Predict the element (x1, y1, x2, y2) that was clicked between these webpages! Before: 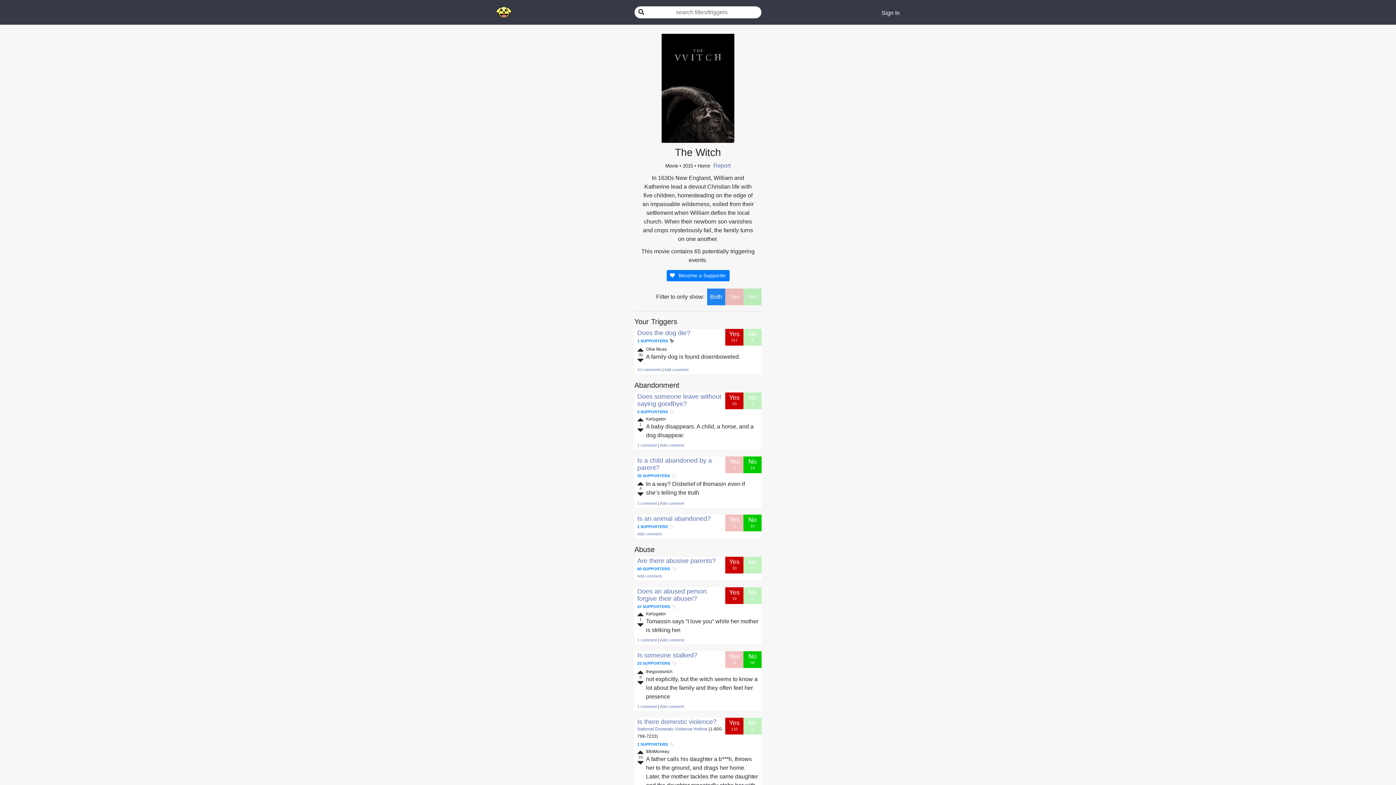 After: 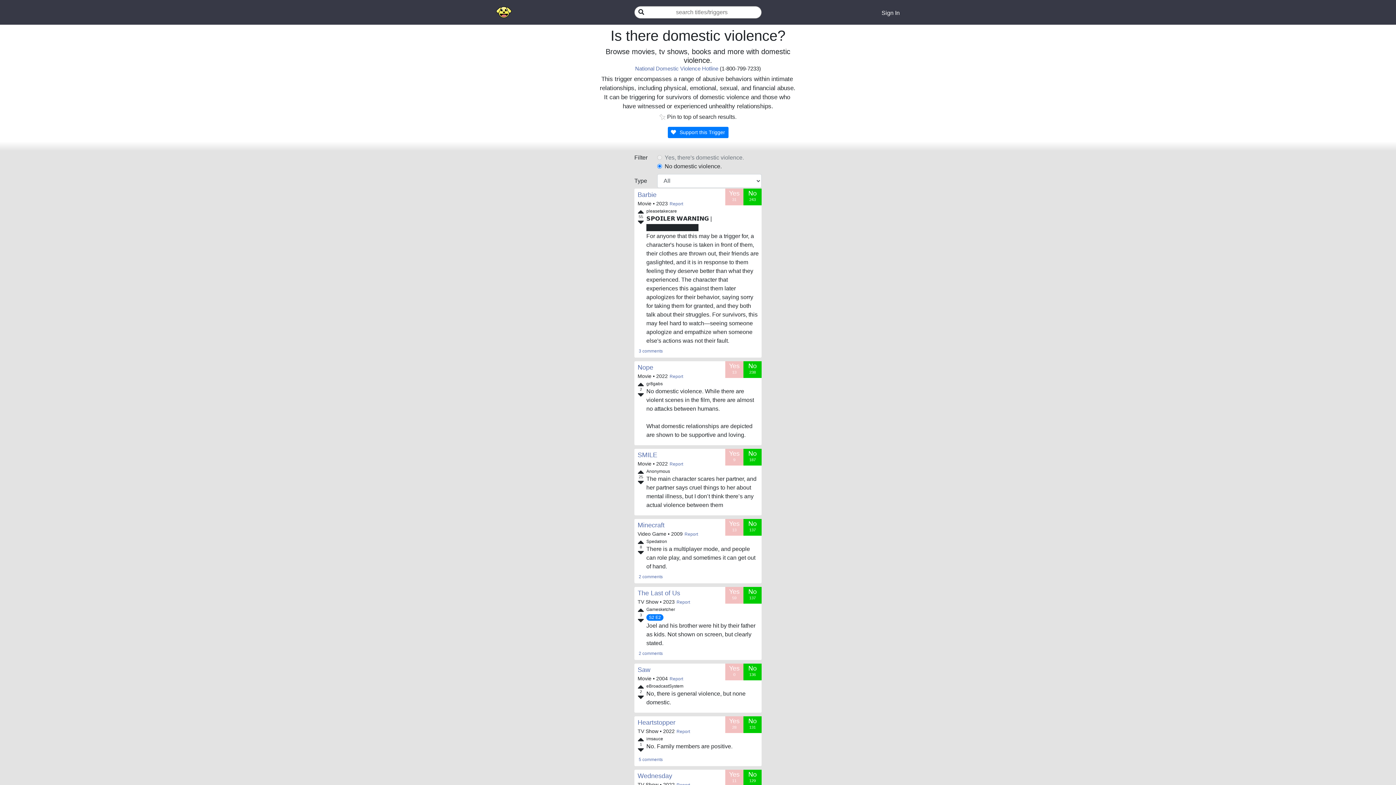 Action: label: Is there domestic violence? bbox: (637, 718, 716, 725)